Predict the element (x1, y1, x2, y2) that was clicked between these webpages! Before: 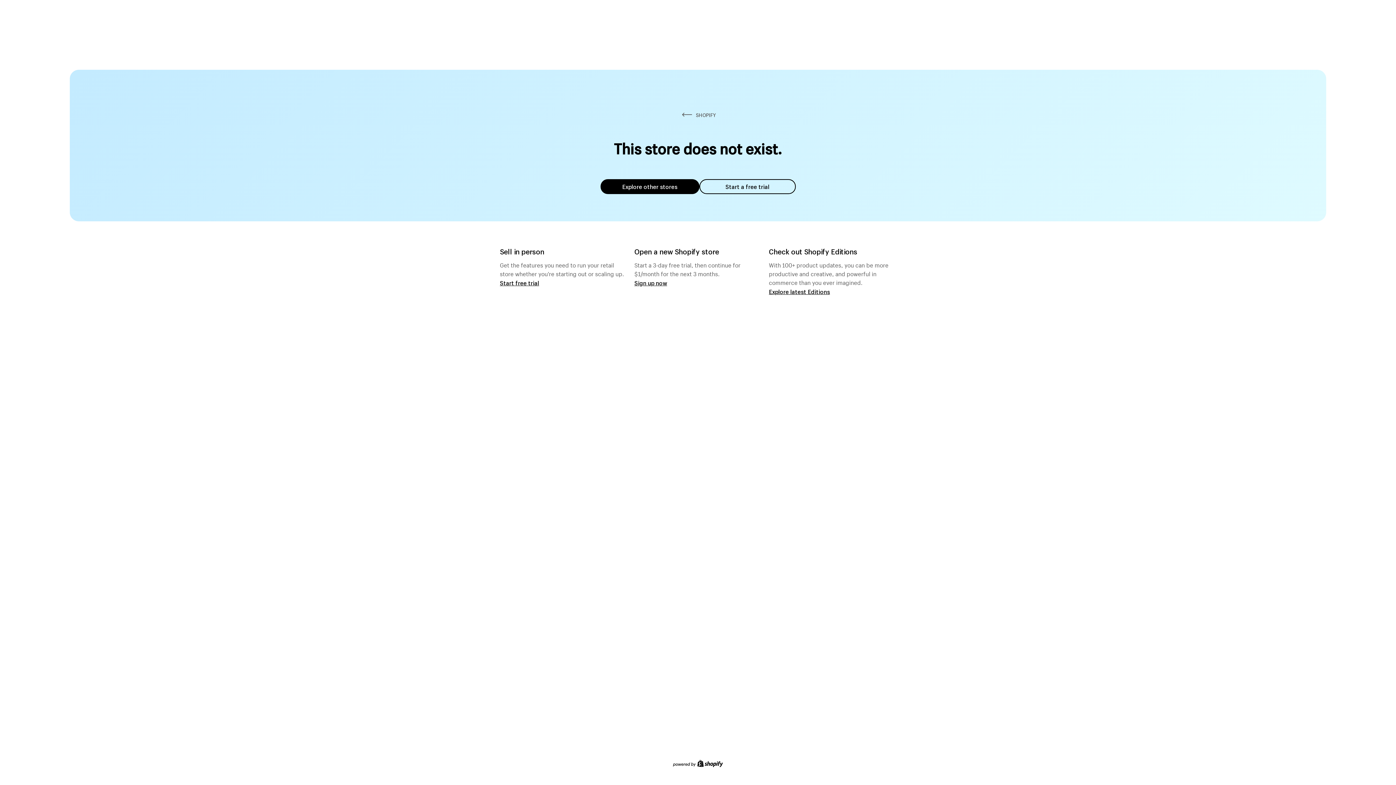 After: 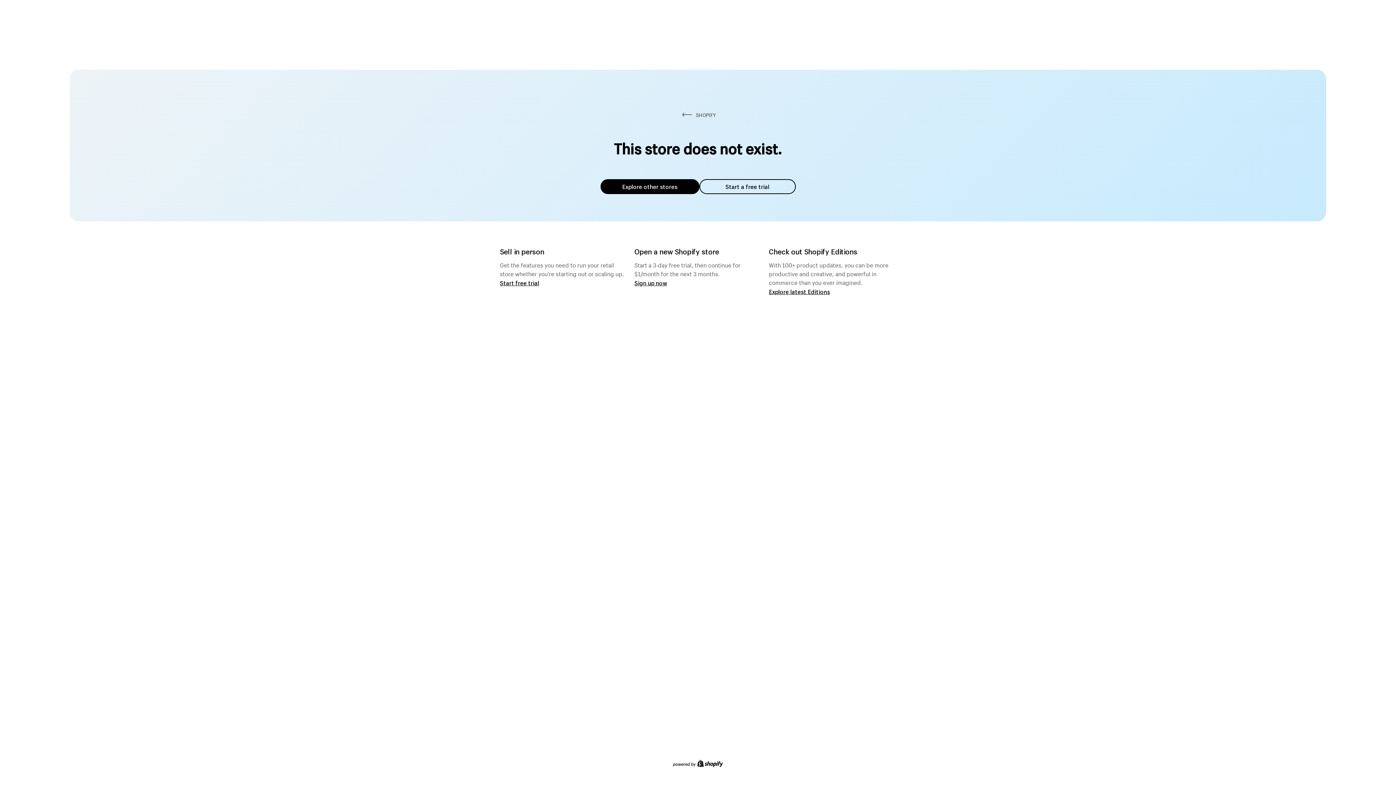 Action: label: Explore other stores bbox: (600, 179, 699, 194)